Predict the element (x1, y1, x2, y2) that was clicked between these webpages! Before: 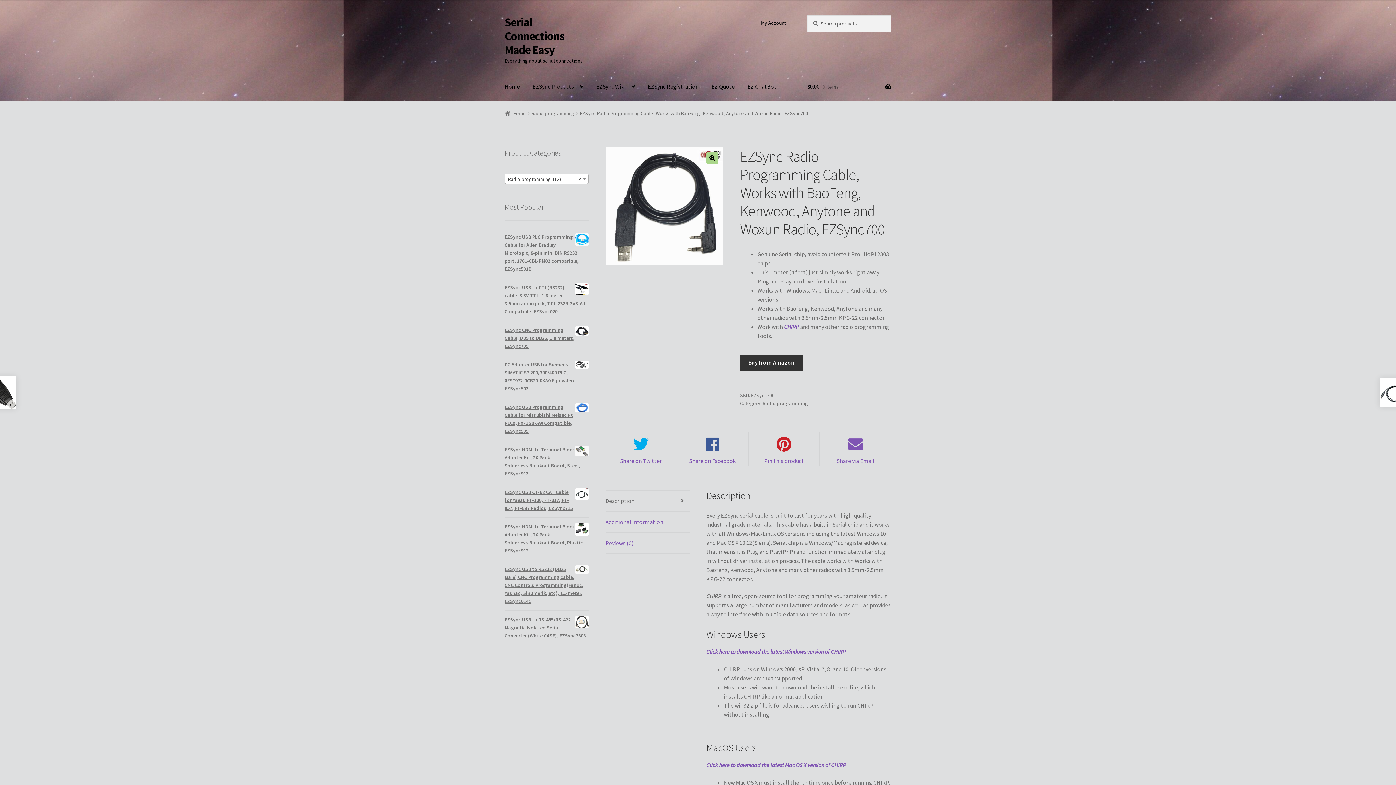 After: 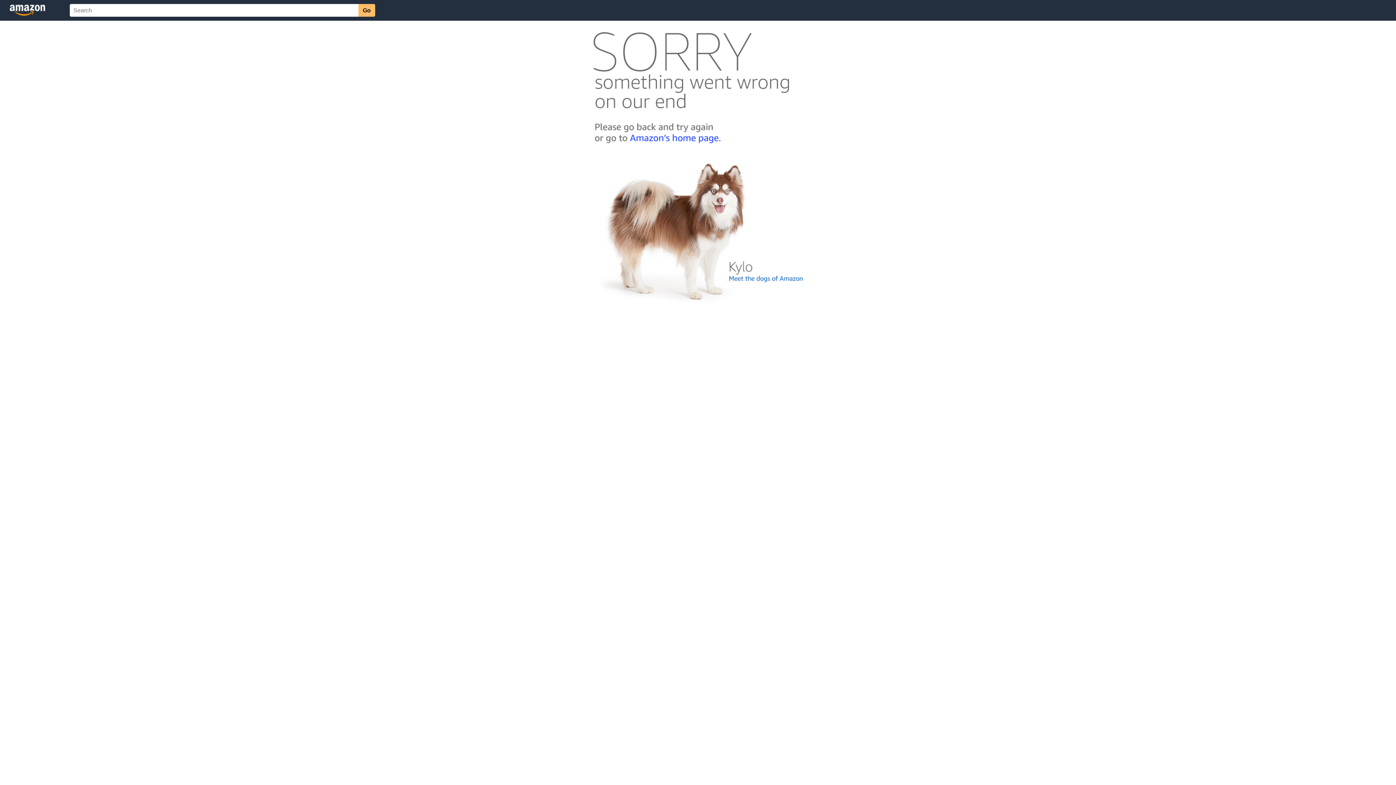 Action: label: Buy from Amazon bbox: (740, 354, 802, 371)